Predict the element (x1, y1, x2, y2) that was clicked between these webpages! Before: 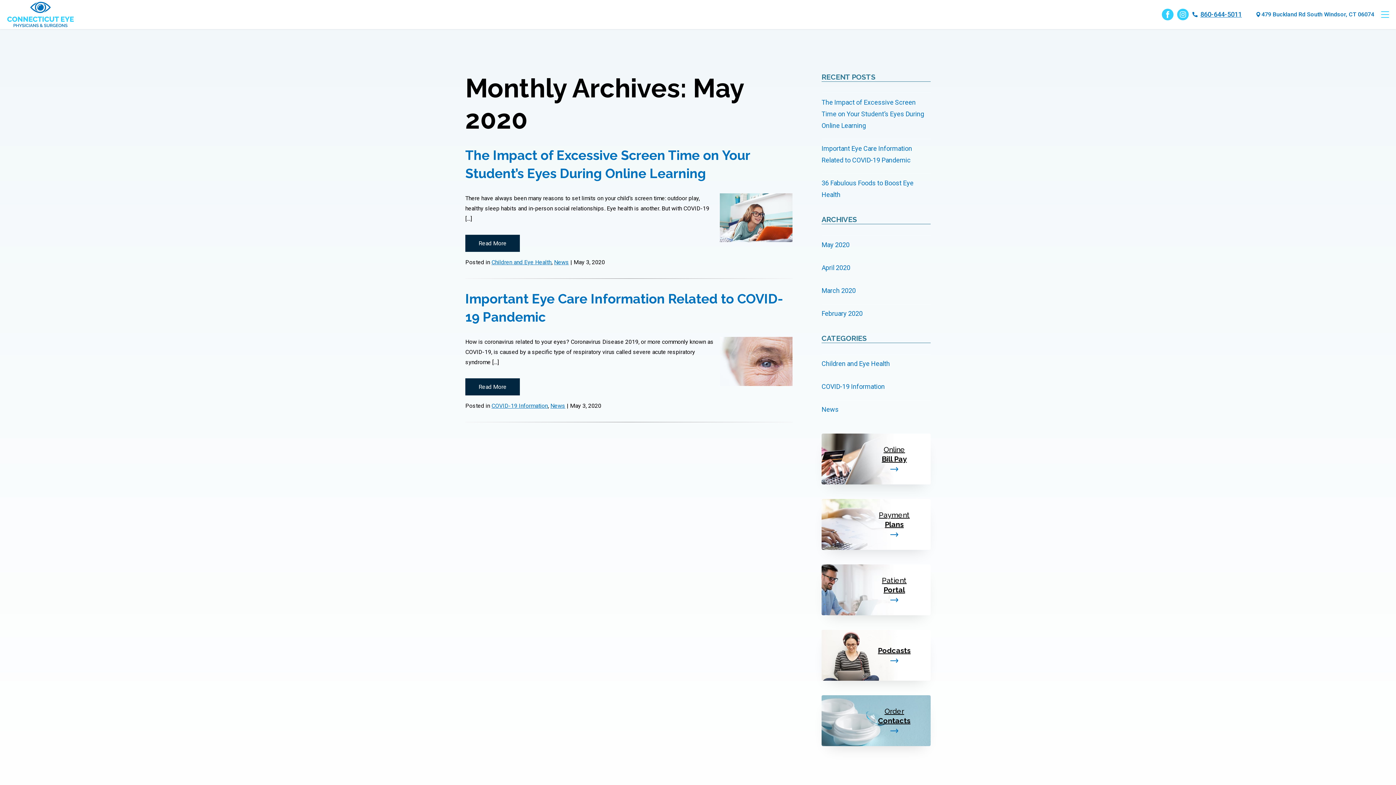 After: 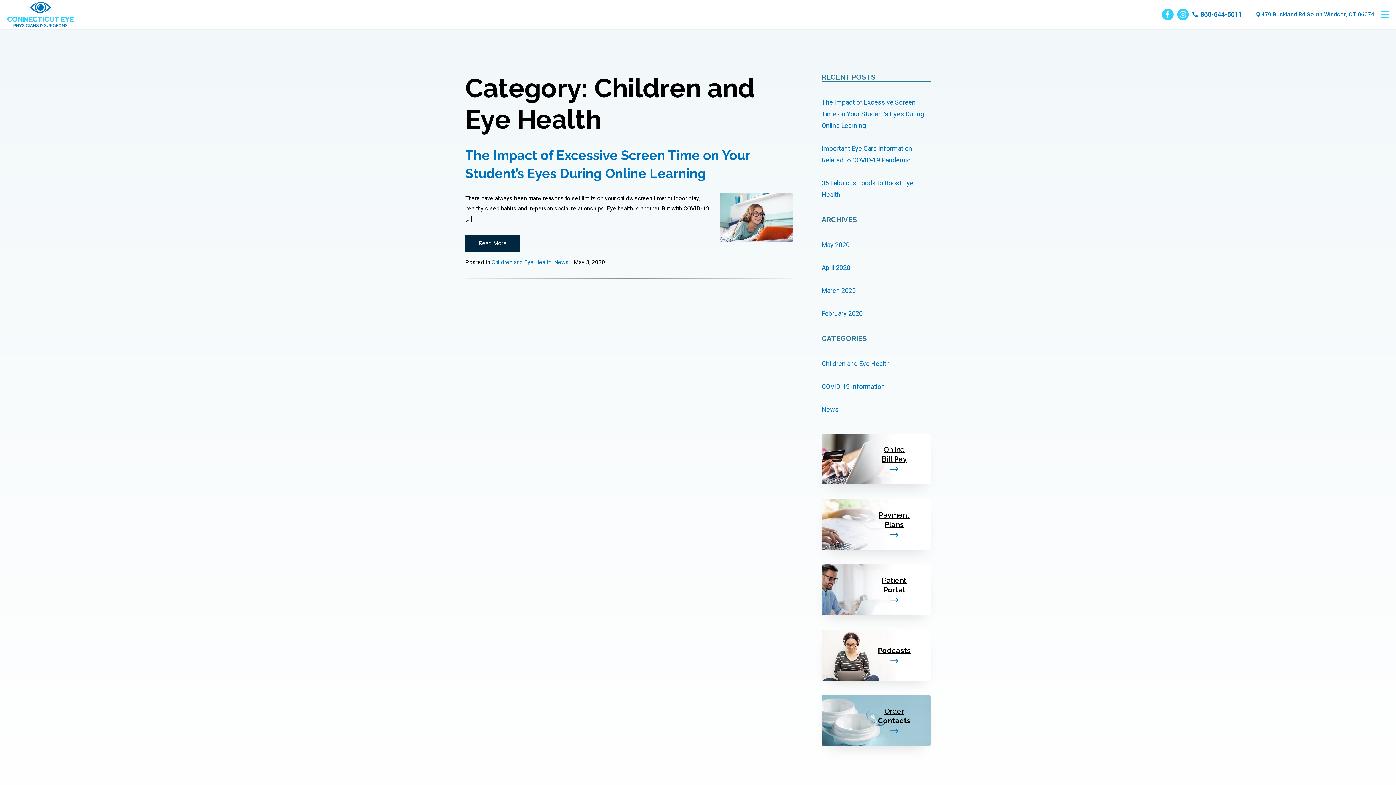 Action: label: Children and Eye Health bbox: (491, 258, 551, 265)